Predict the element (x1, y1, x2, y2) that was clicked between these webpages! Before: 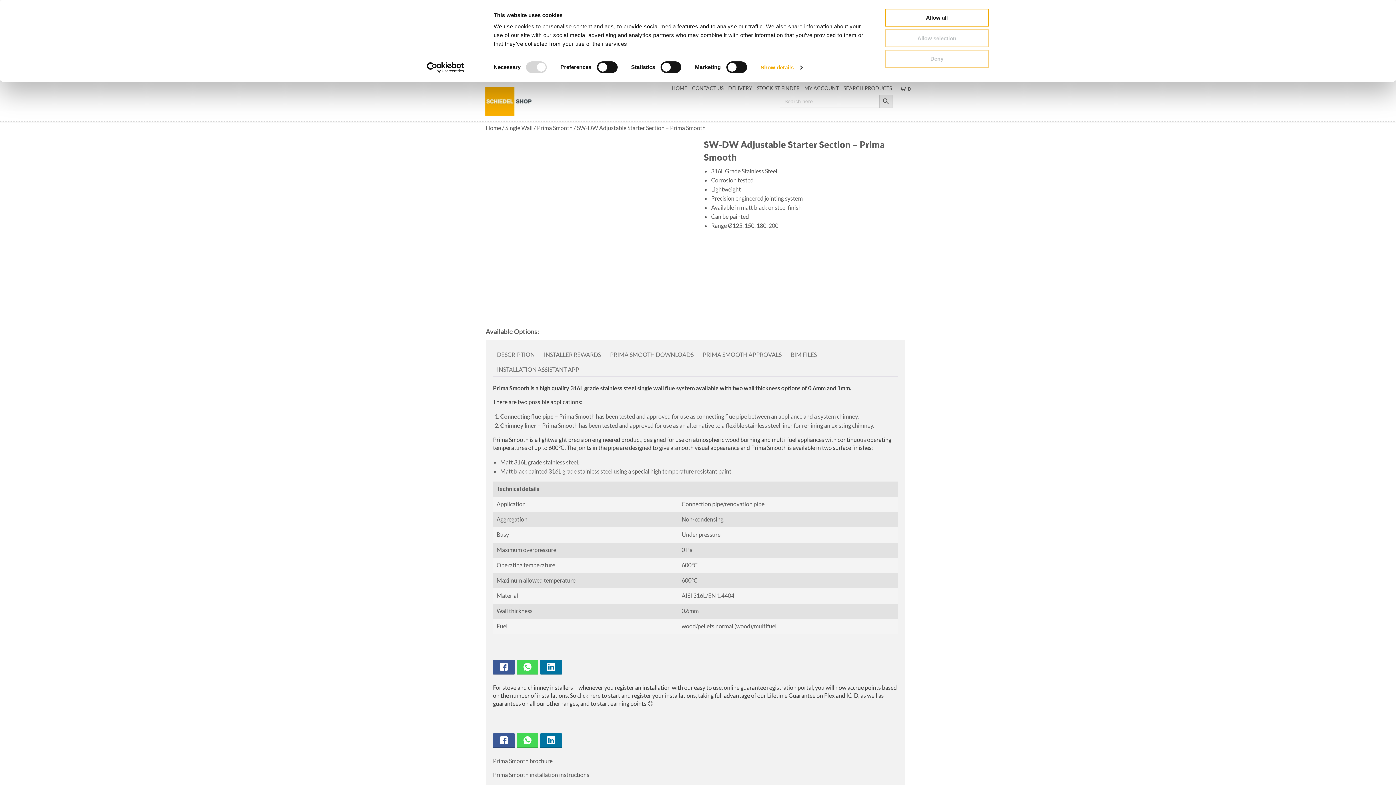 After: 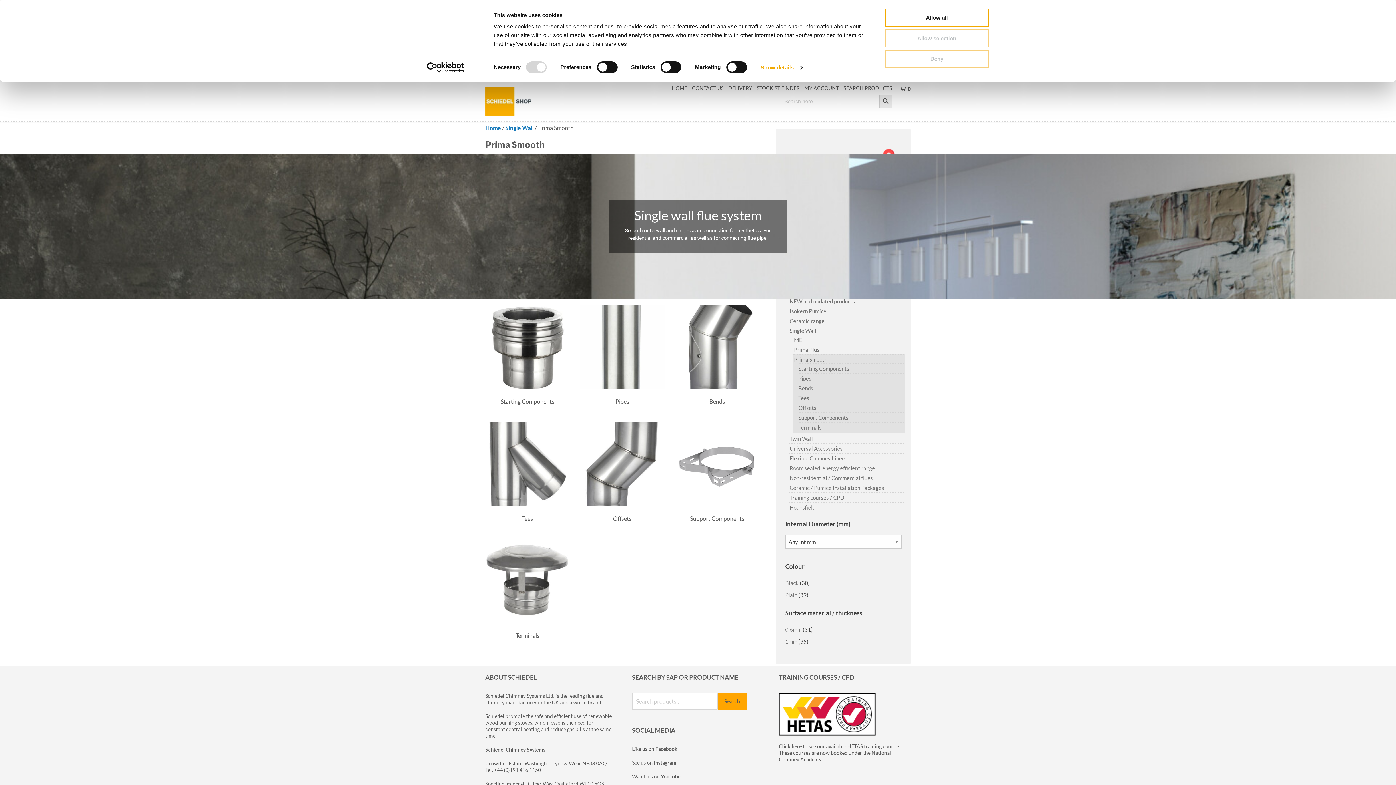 Action: bbox: (537, 124, 572, 131) label: Prima Smooth